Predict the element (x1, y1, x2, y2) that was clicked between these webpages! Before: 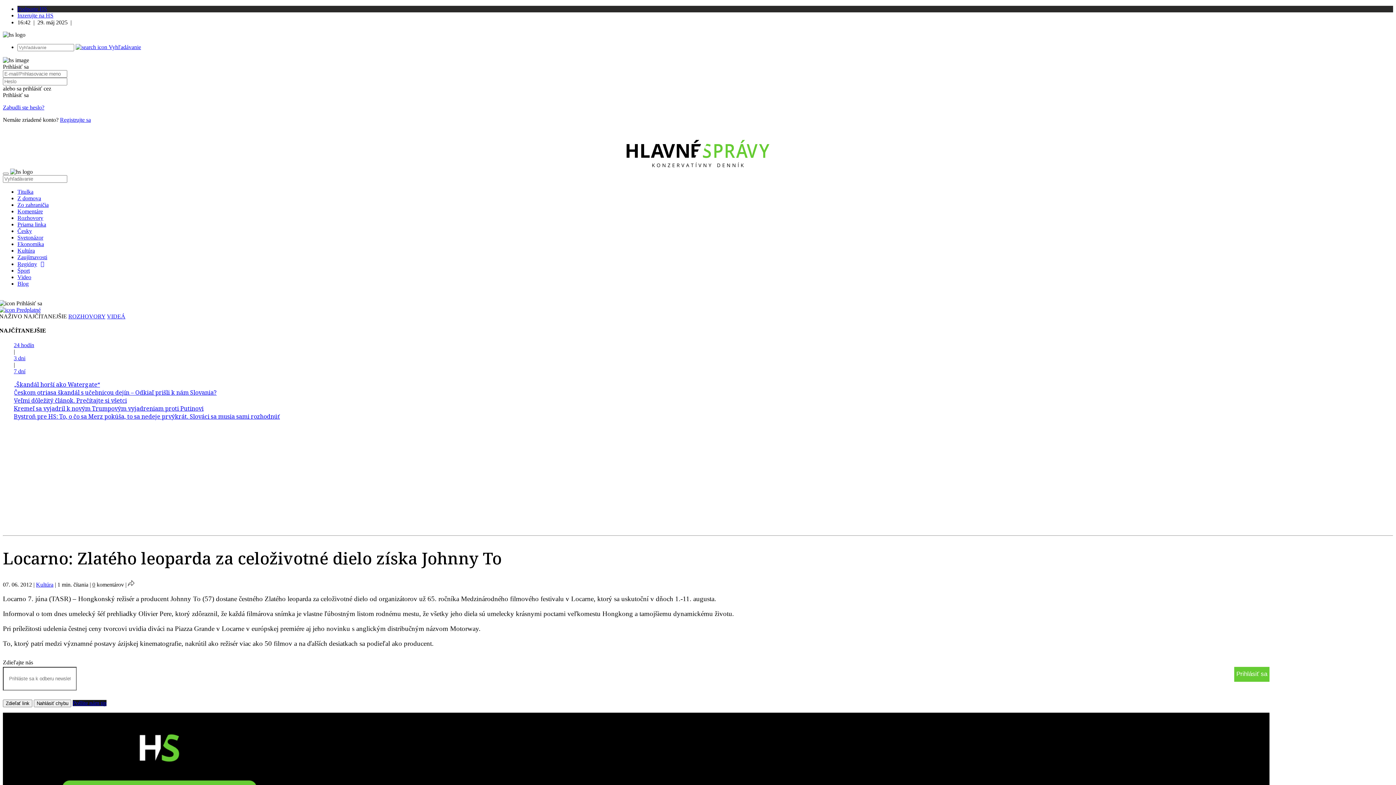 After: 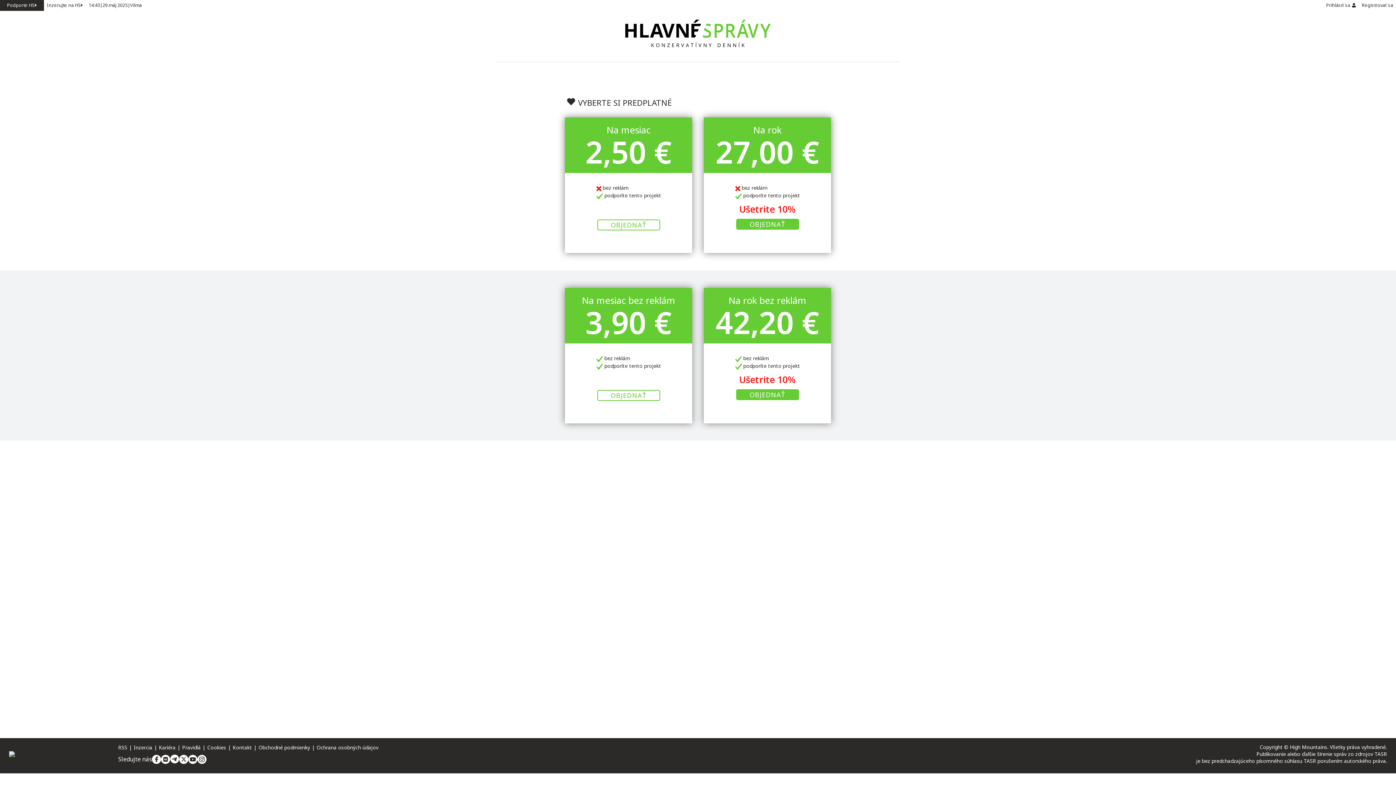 Action: bbox: (0, 306, 40, 313) label:  Predplatné